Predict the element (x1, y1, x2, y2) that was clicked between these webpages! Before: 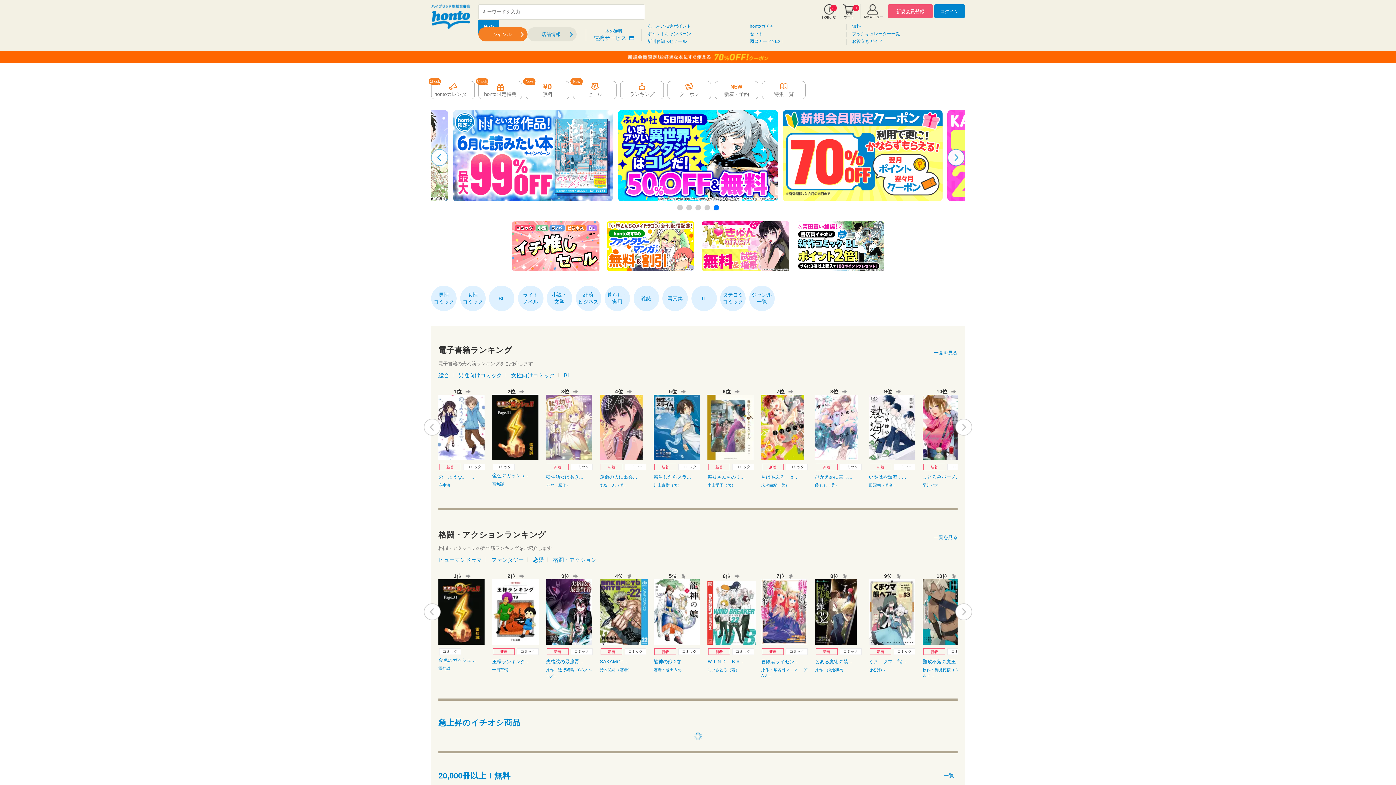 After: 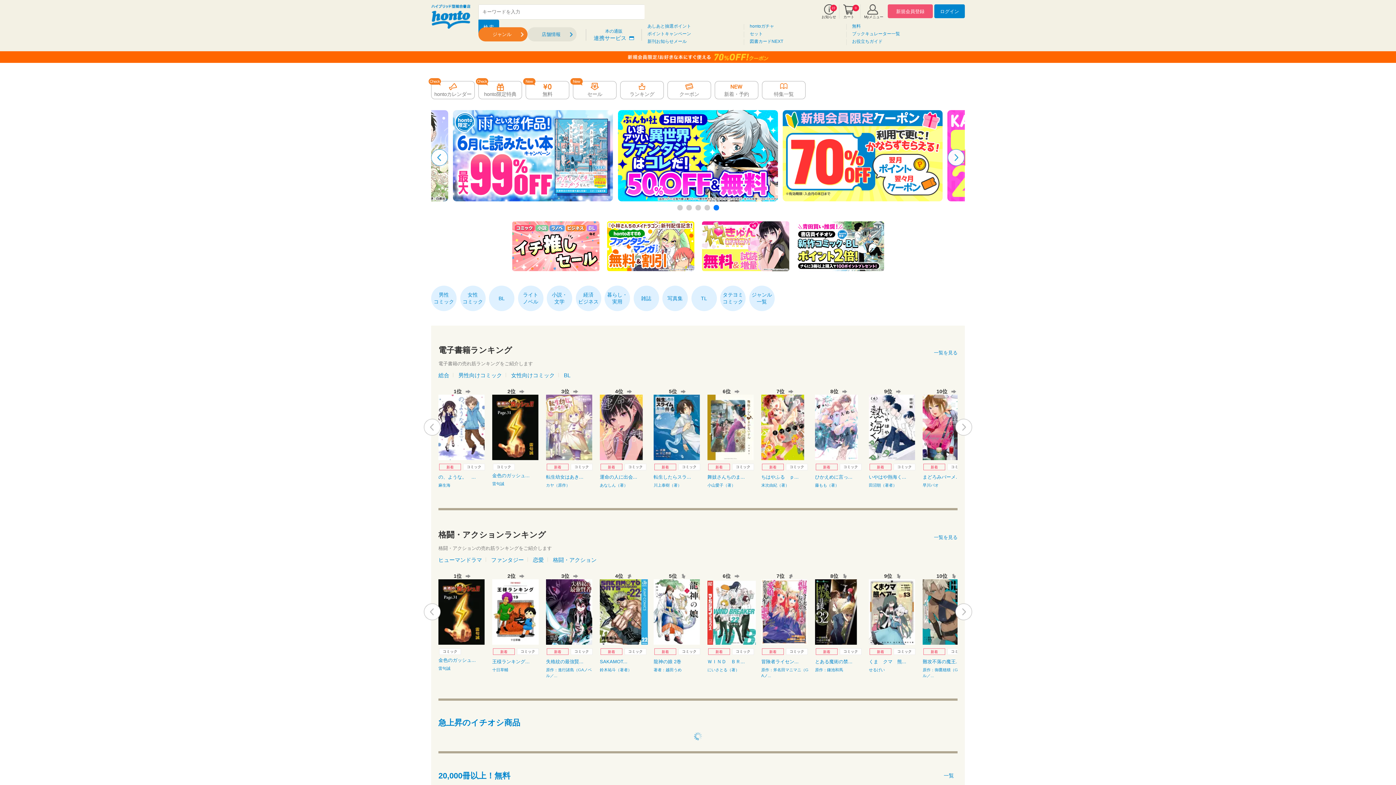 Action: label: Next slide bbox: (948, 149, 965, 166)